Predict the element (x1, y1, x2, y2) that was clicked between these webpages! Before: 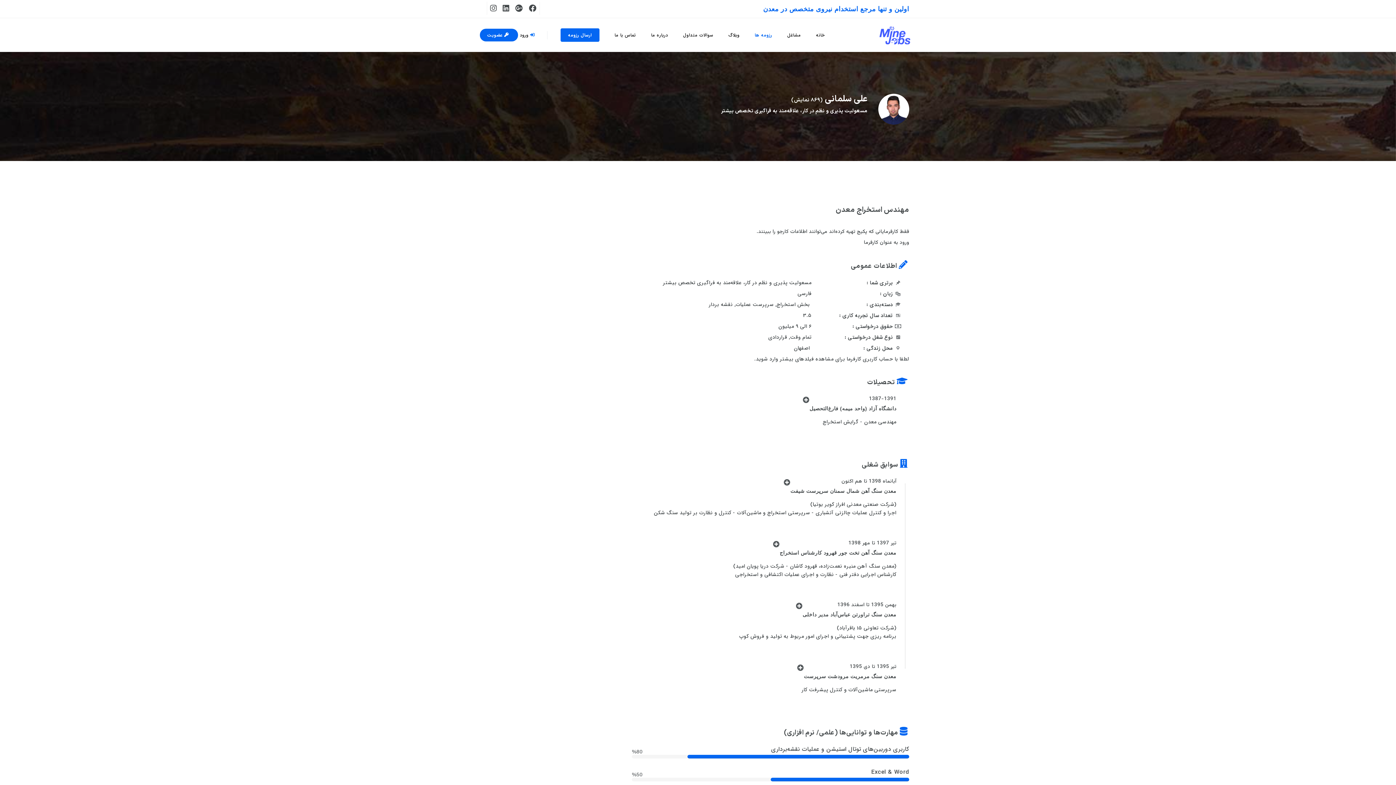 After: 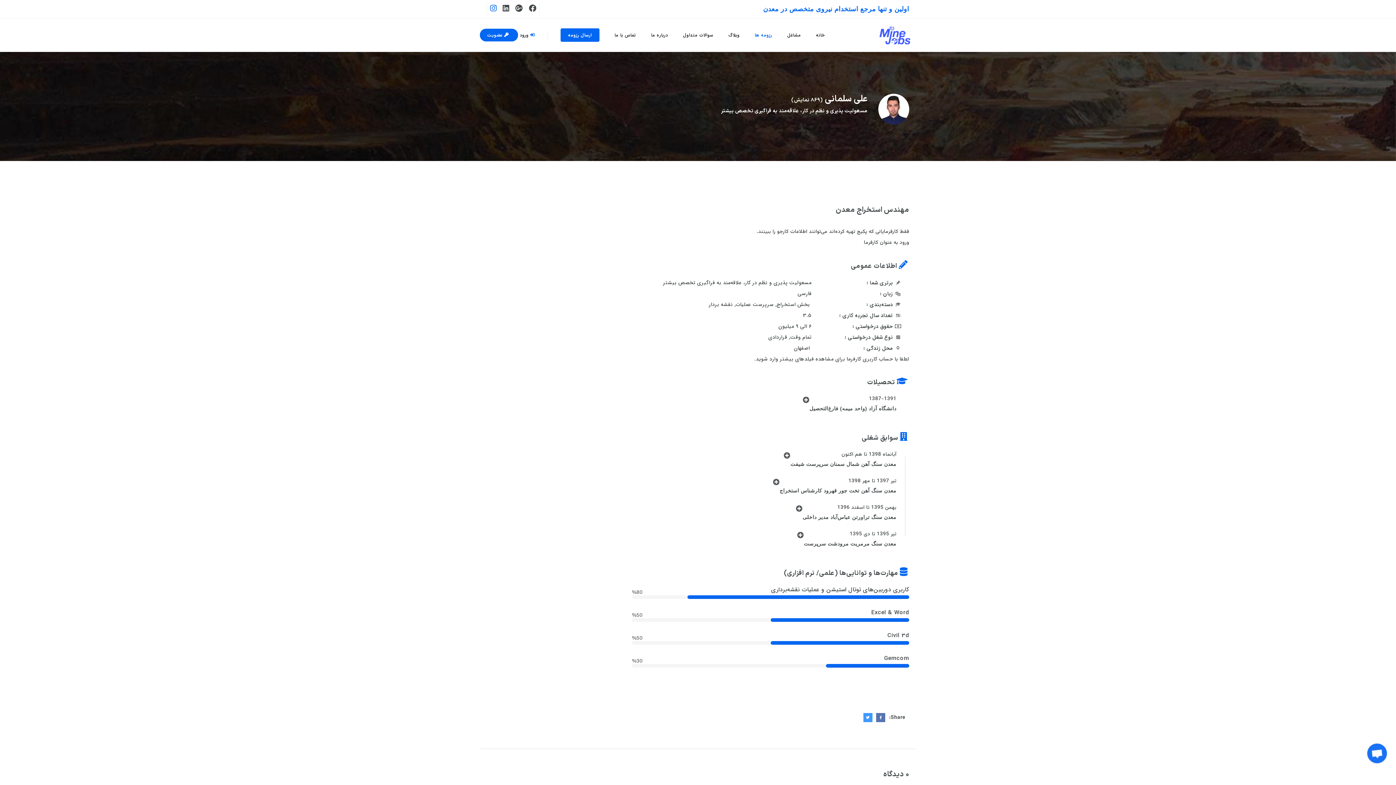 Action: bbox: (487, 1, 499, 14)